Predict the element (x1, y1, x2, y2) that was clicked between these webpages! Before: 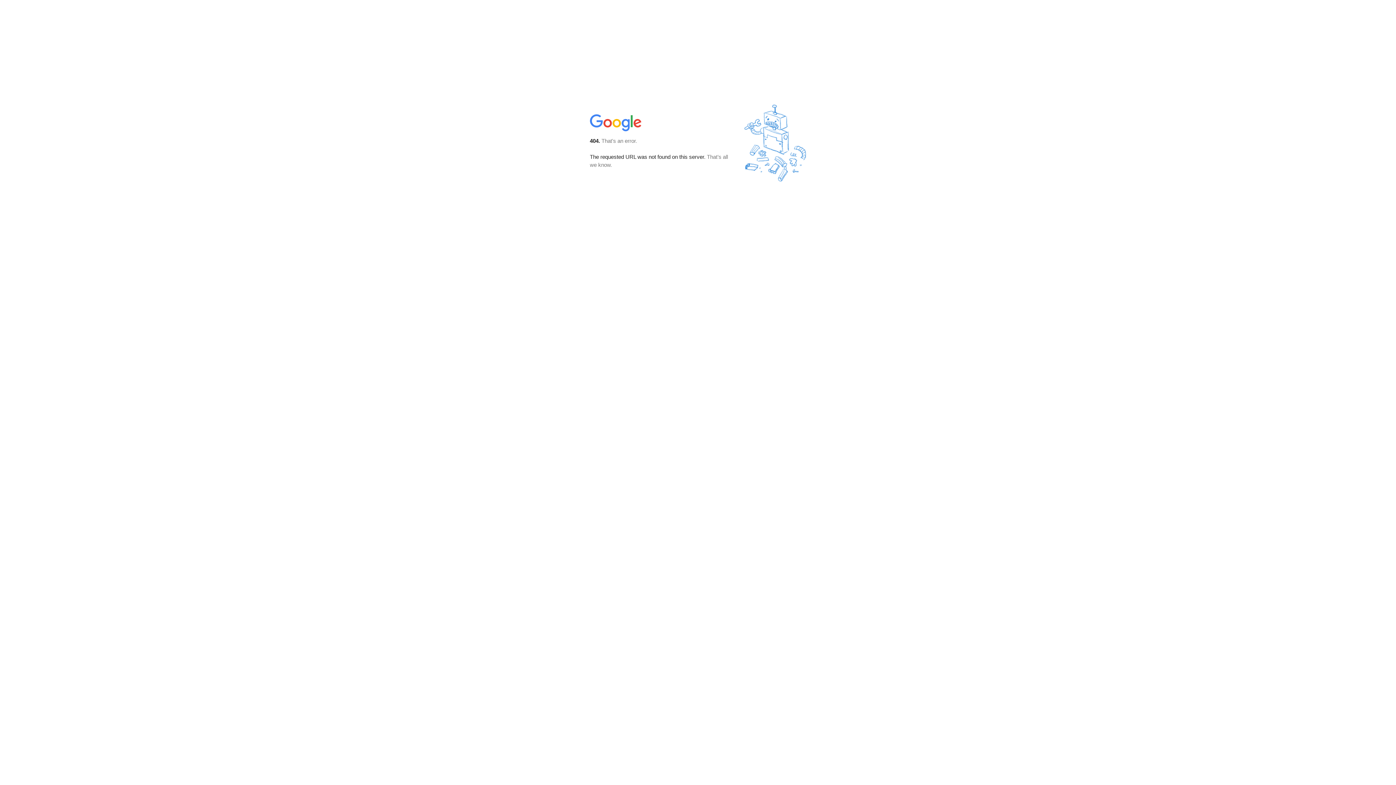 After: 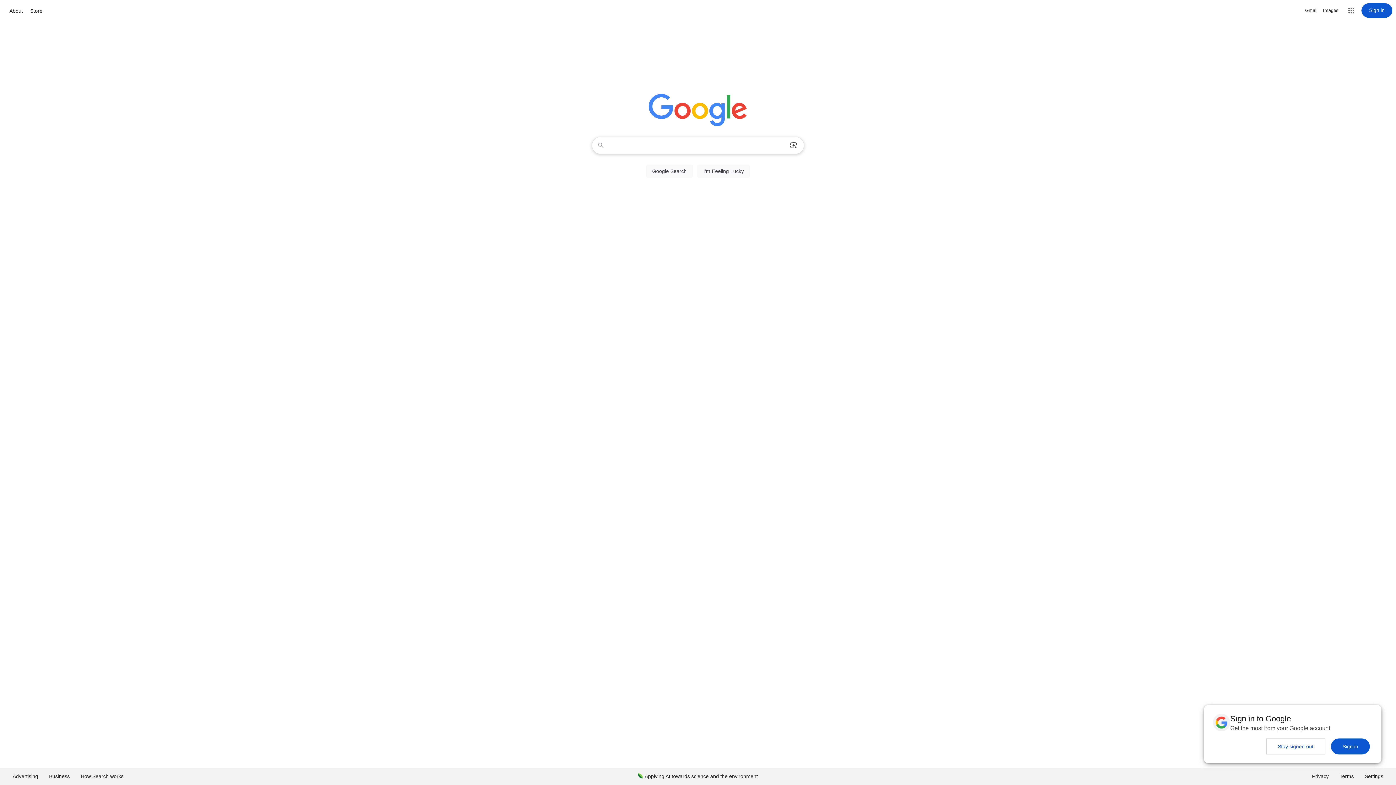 Action: bbox: (590, 127, 642, 134)